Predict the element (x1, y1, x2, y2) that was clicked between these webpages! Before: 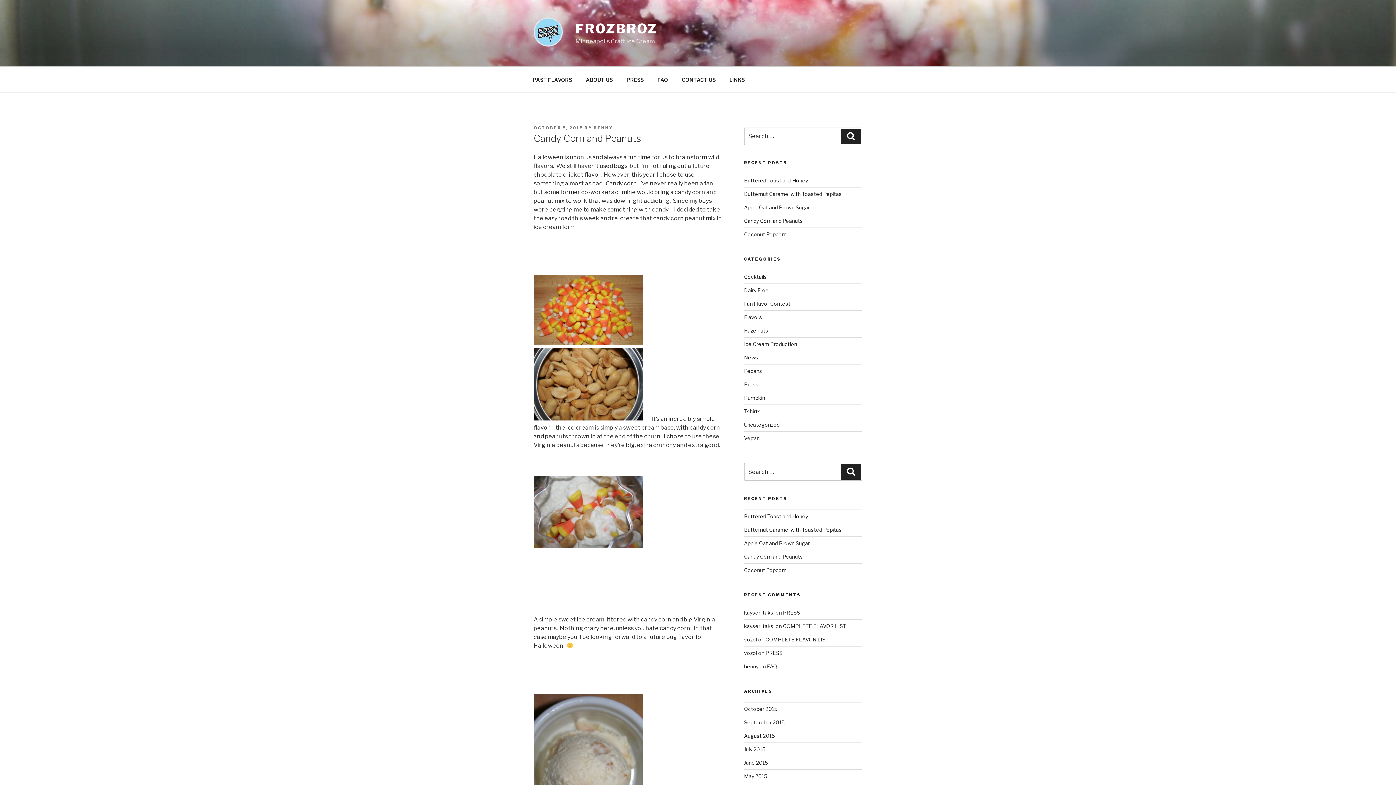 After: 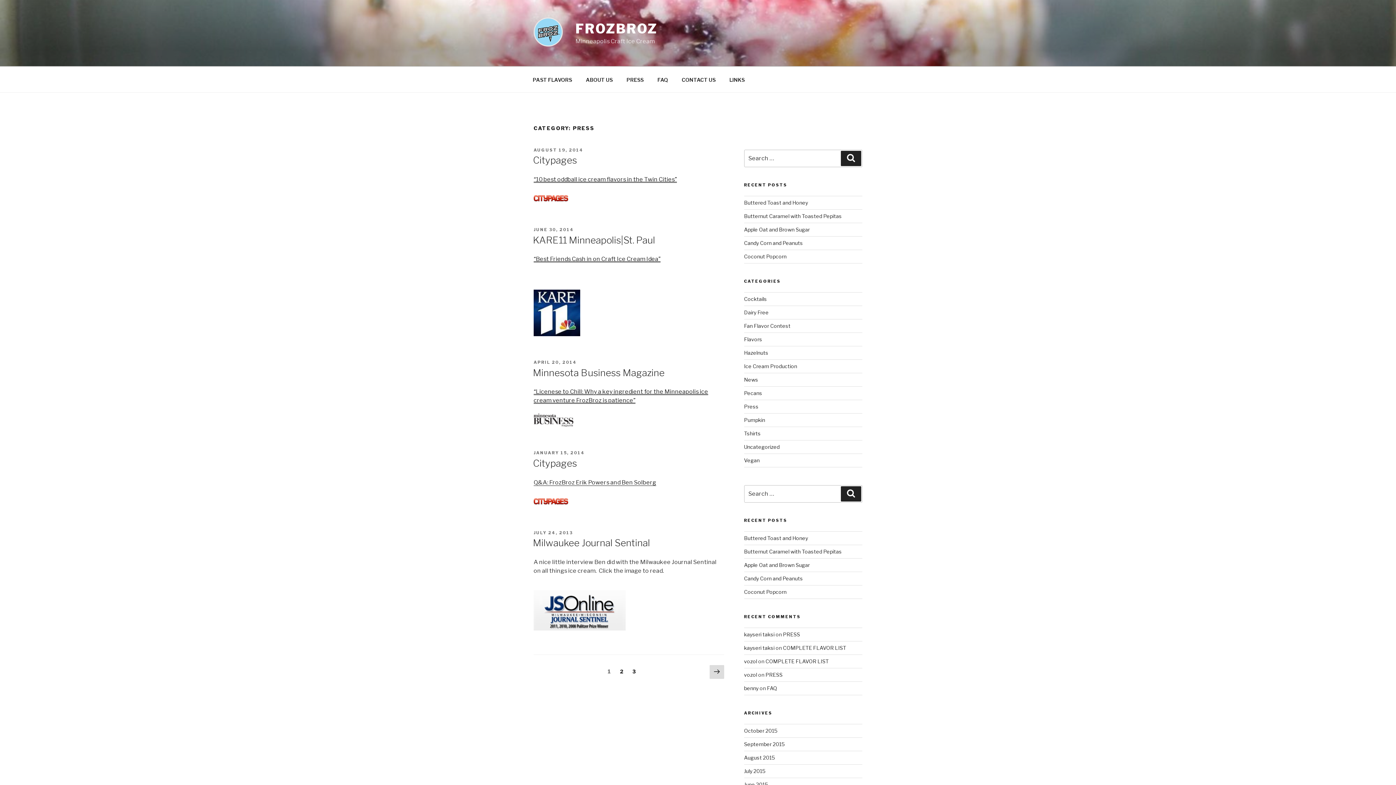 Action: label: Press bbox: (744, 381, 758, 387)